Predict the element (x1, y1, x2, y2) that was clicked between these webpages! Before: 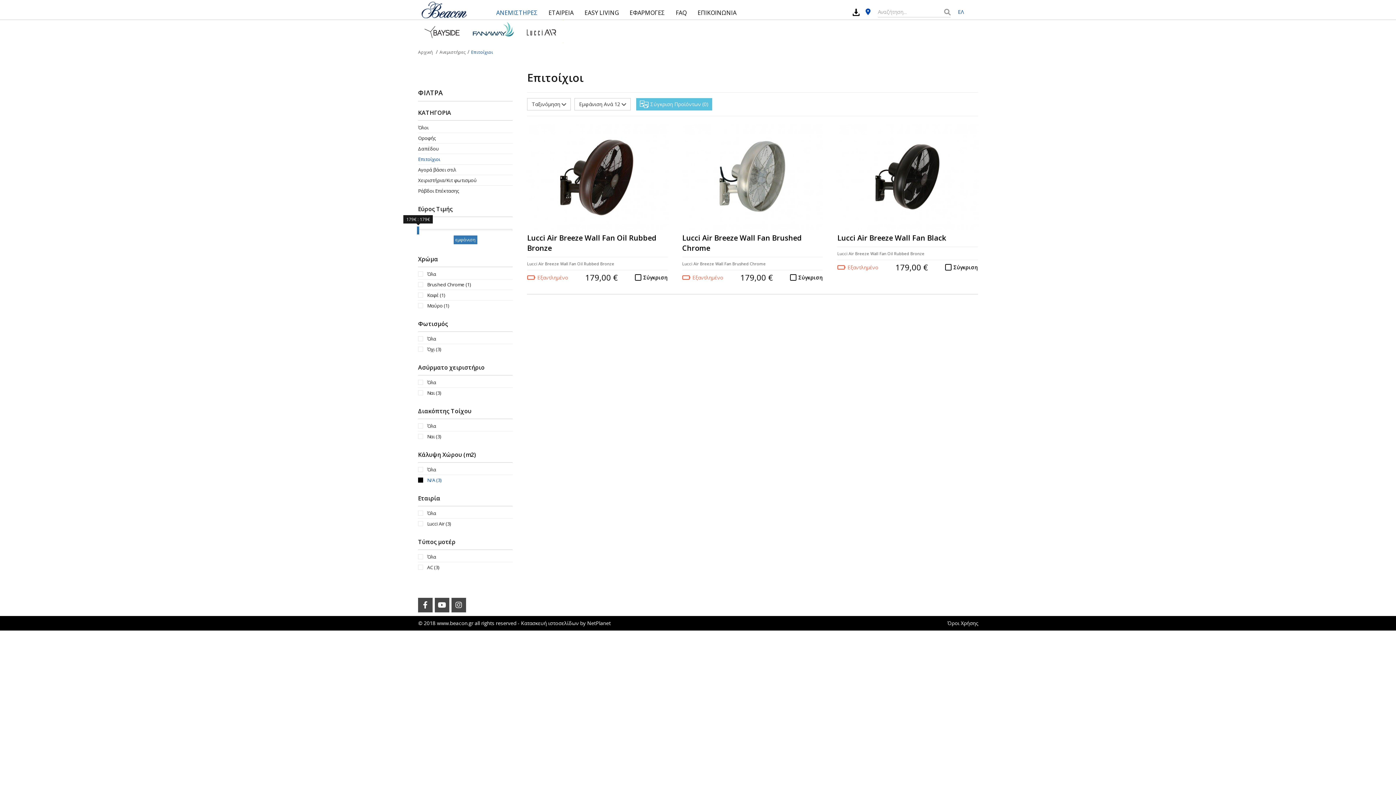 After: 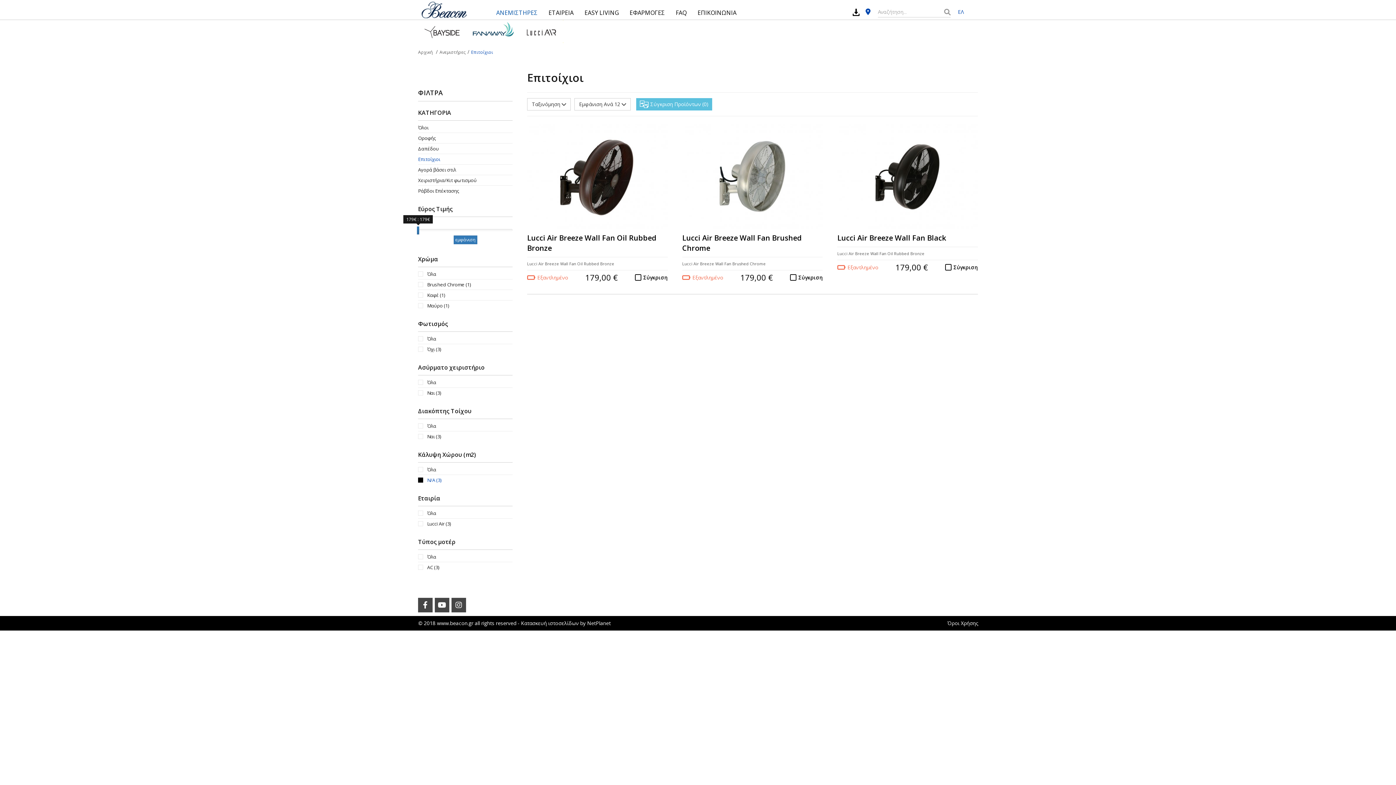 Action: label: N/A (3) bbox: (418, 477, 512, 483)